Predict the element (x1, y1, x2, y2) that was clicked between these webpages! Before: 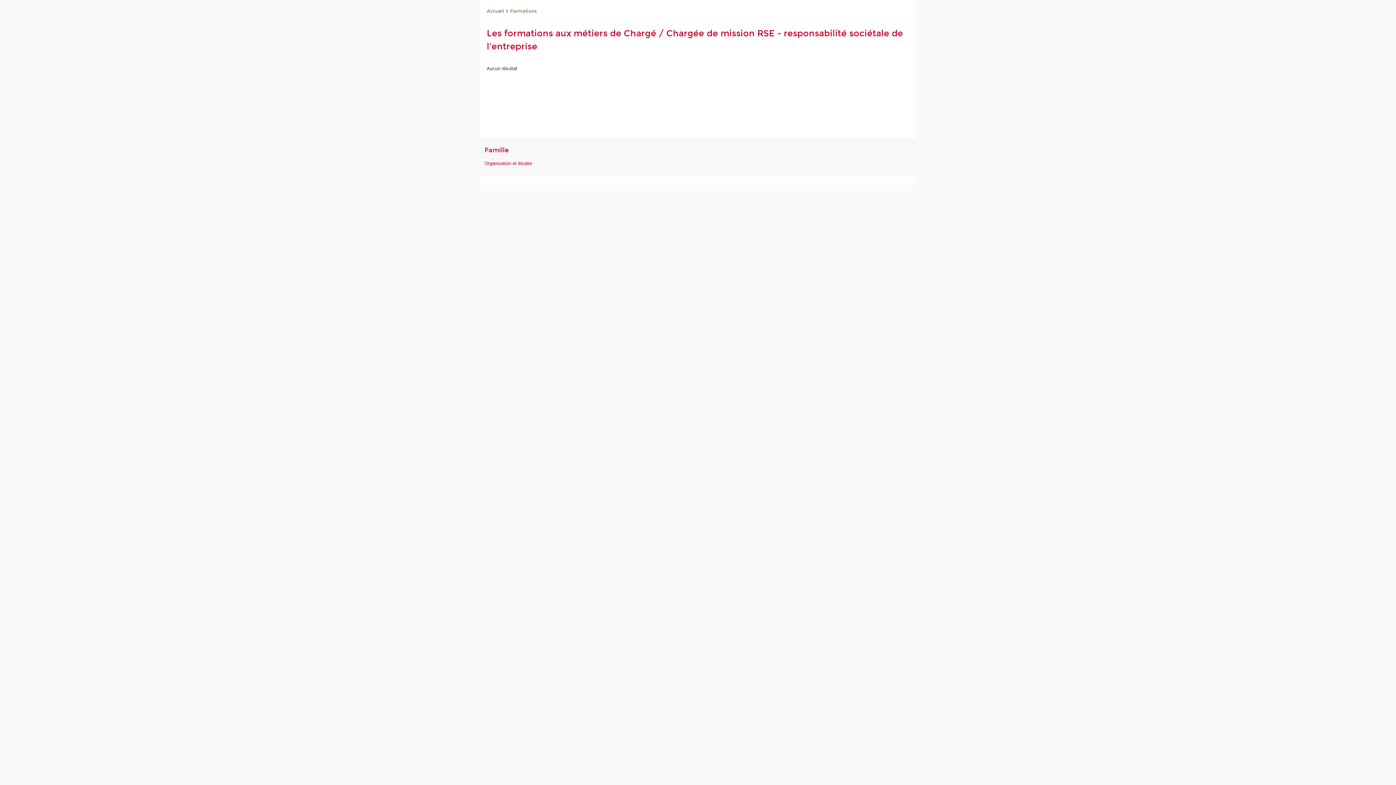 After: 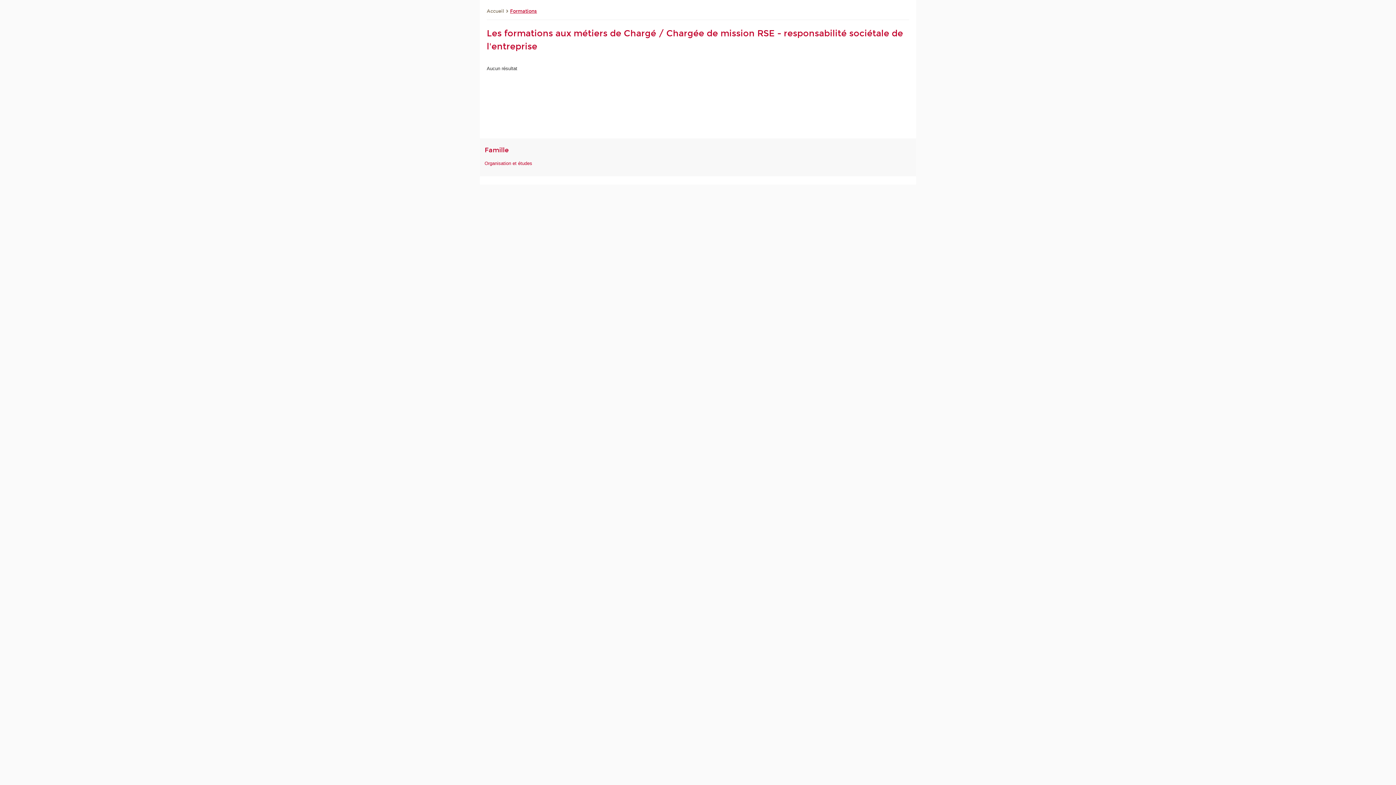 Action: label: Formations bbox: (510, 7, 537, 15)